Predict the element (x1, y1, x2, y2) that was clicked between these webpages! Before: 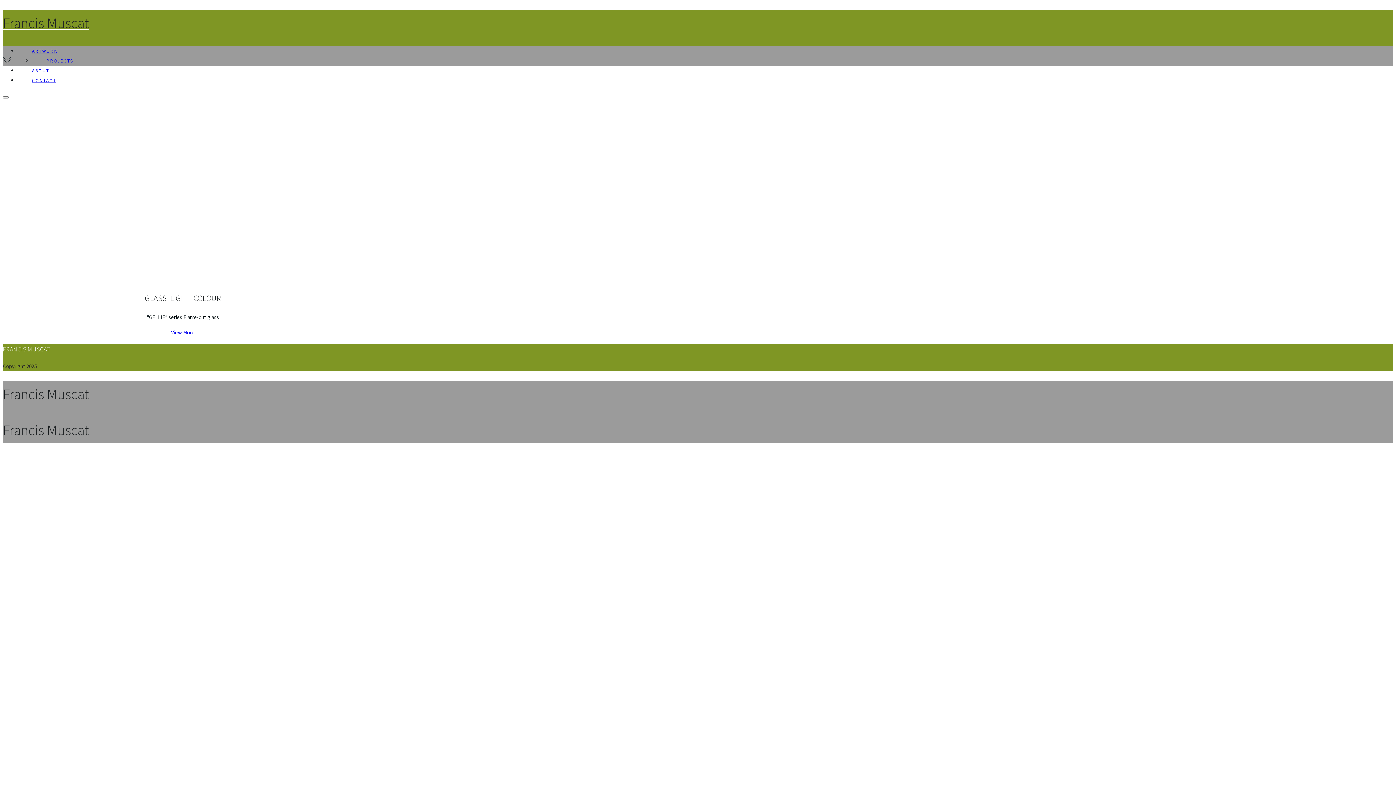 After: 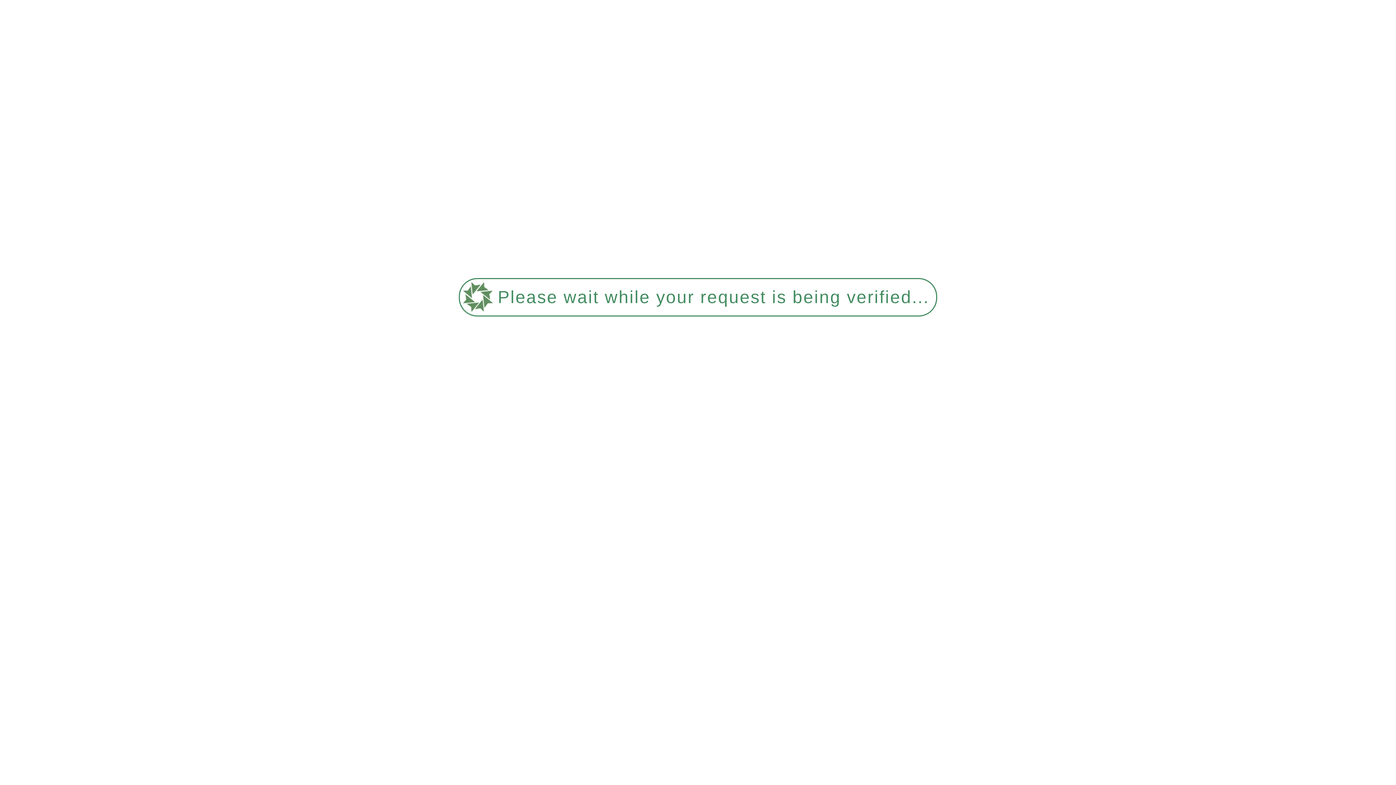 Action: label: ABOUT bbox: (17, 67, 64, 73)